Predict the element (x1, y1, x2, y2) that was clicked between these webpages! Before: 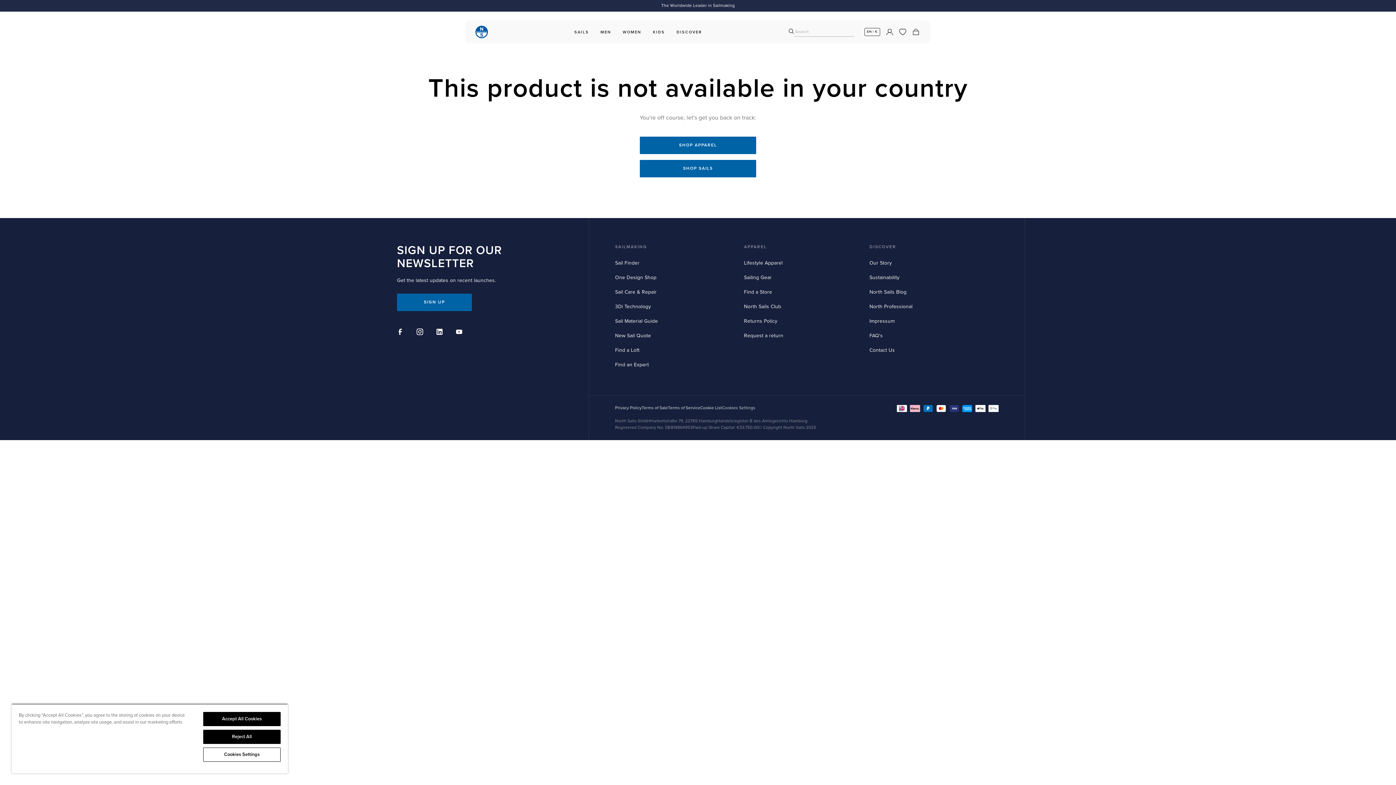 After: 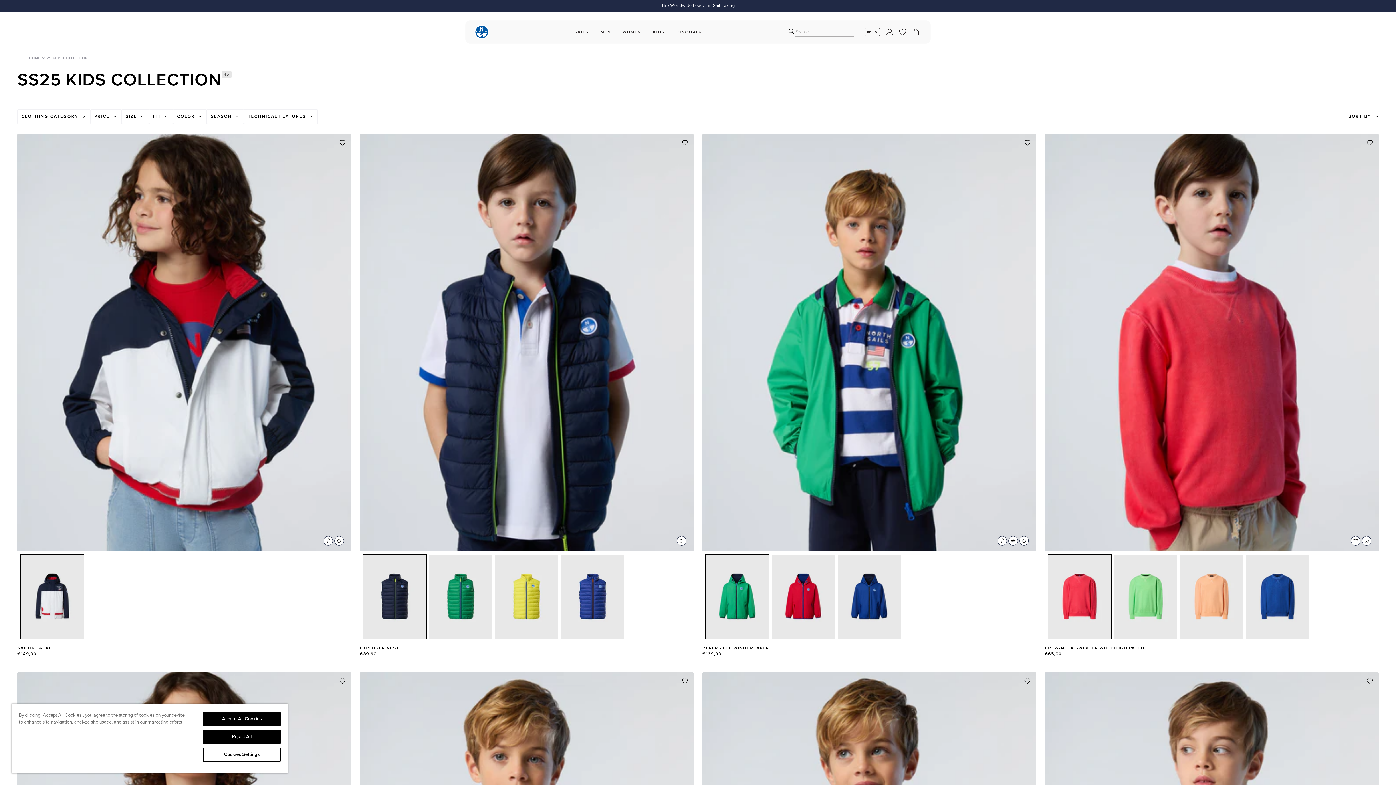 Action: bbox: (650, 27, 668, 36) label: KIDS